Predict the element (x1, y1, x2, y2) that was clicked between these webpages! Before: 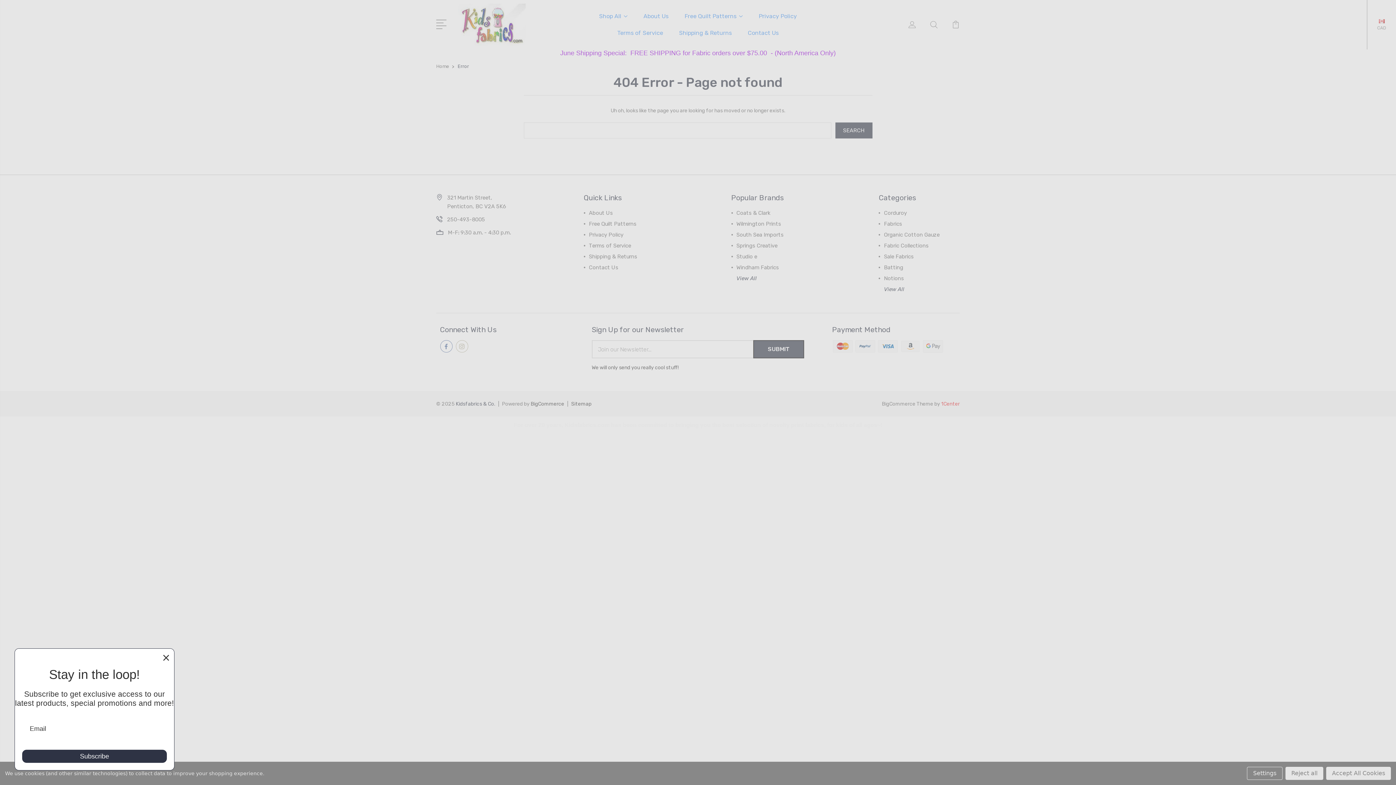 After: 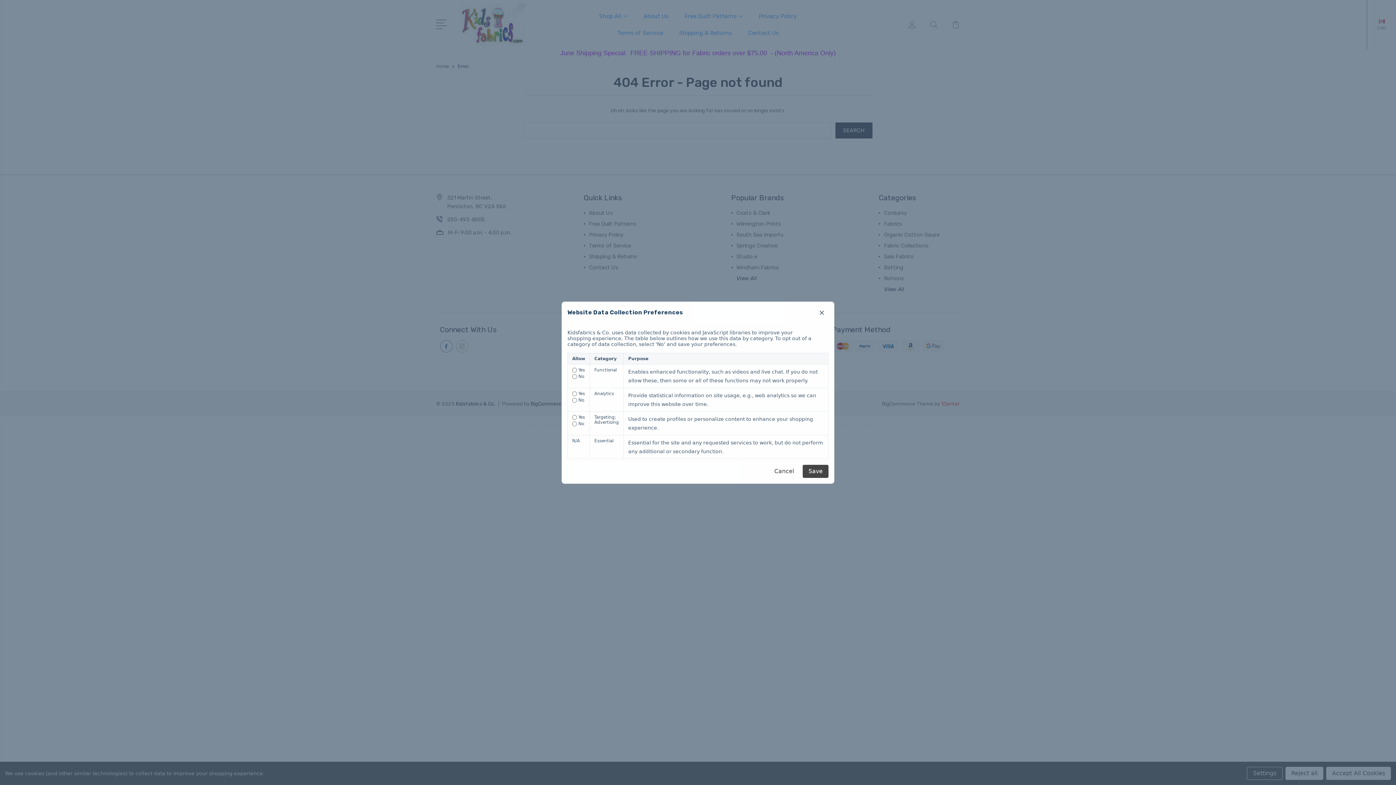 Action: bbox: (1247, 767, 1282, 780) label: Settings